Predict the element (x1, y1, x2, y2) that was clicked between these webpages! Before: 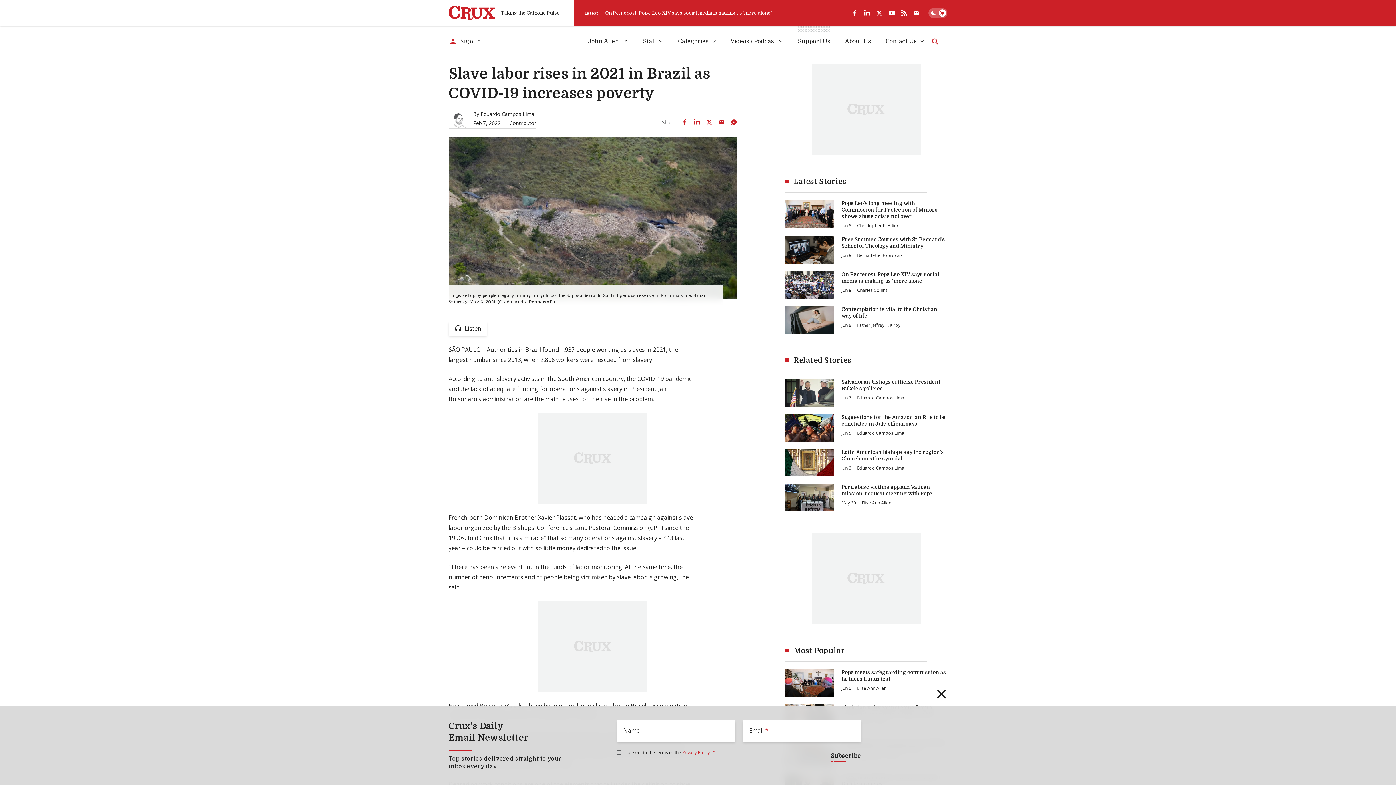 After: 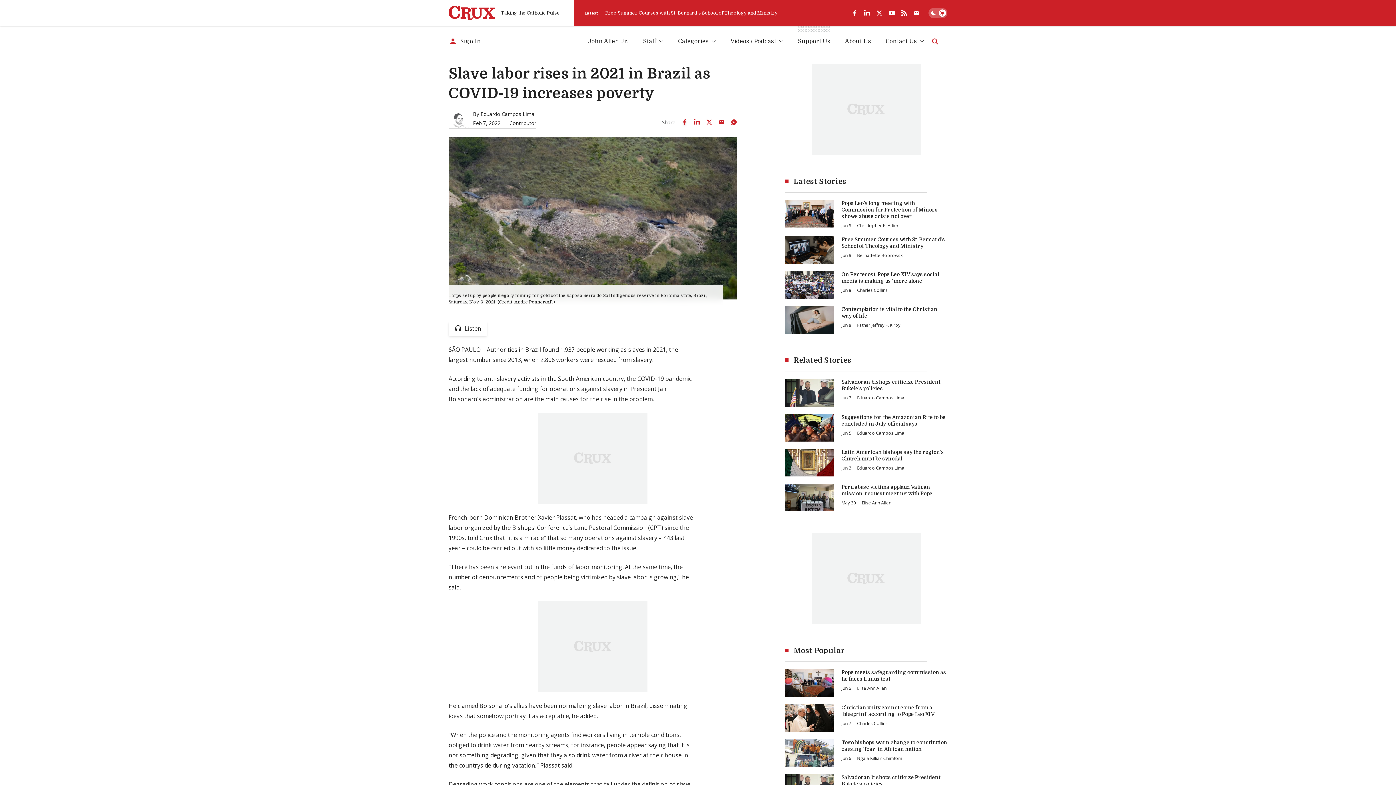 Action: bbox: (678, 116, 690, 128) label: Share on Facebook